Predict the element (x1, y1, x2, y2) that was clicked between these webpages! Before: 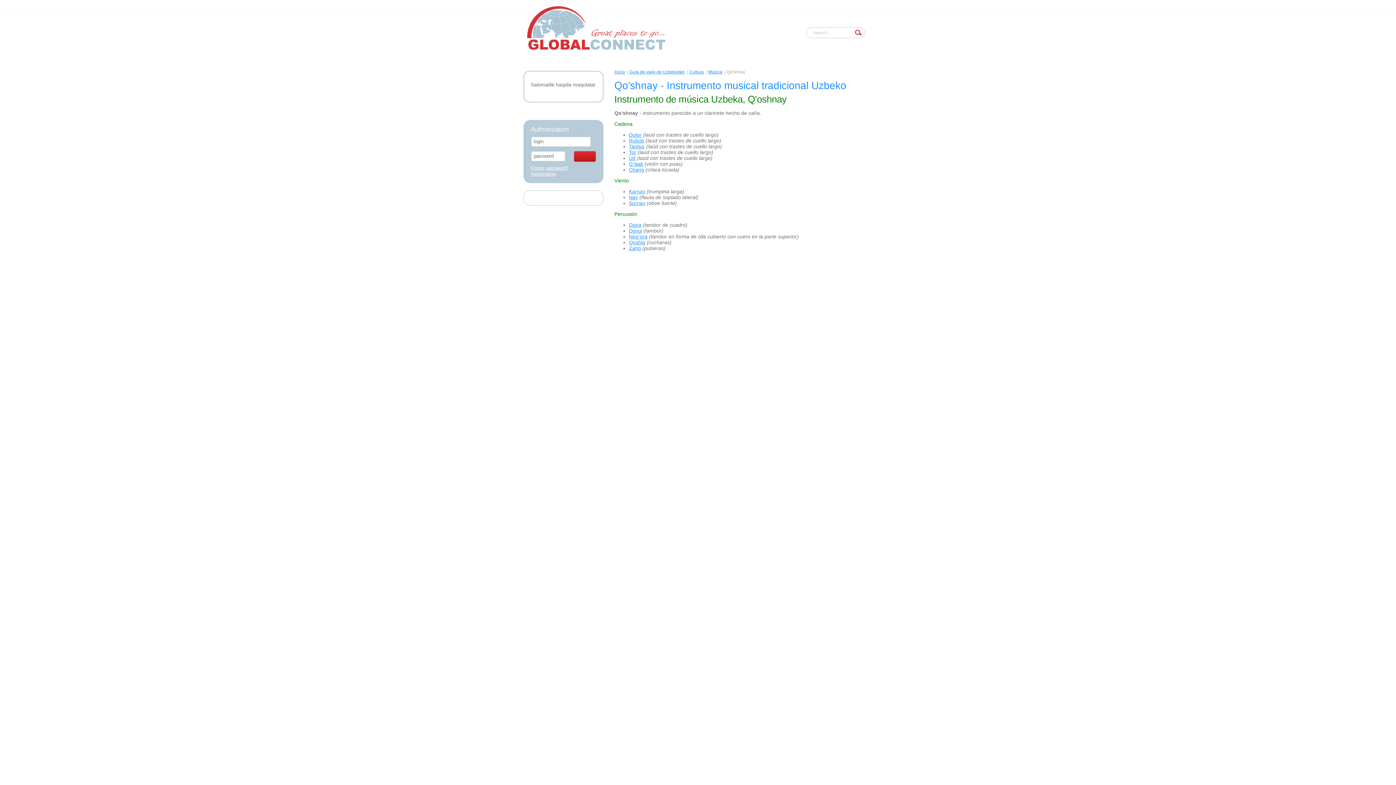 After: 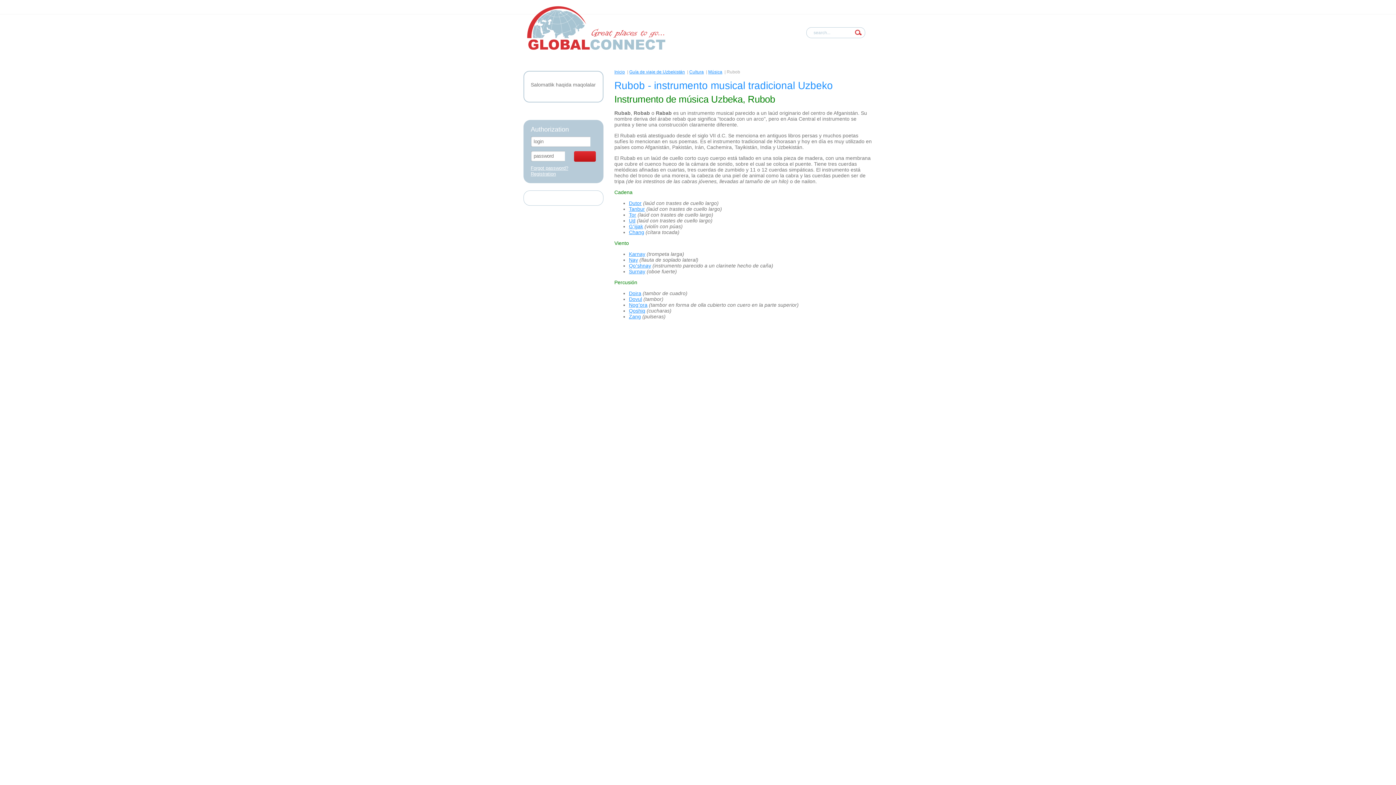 Action: label: Rubob bbox: (629, 137, 644, 143)